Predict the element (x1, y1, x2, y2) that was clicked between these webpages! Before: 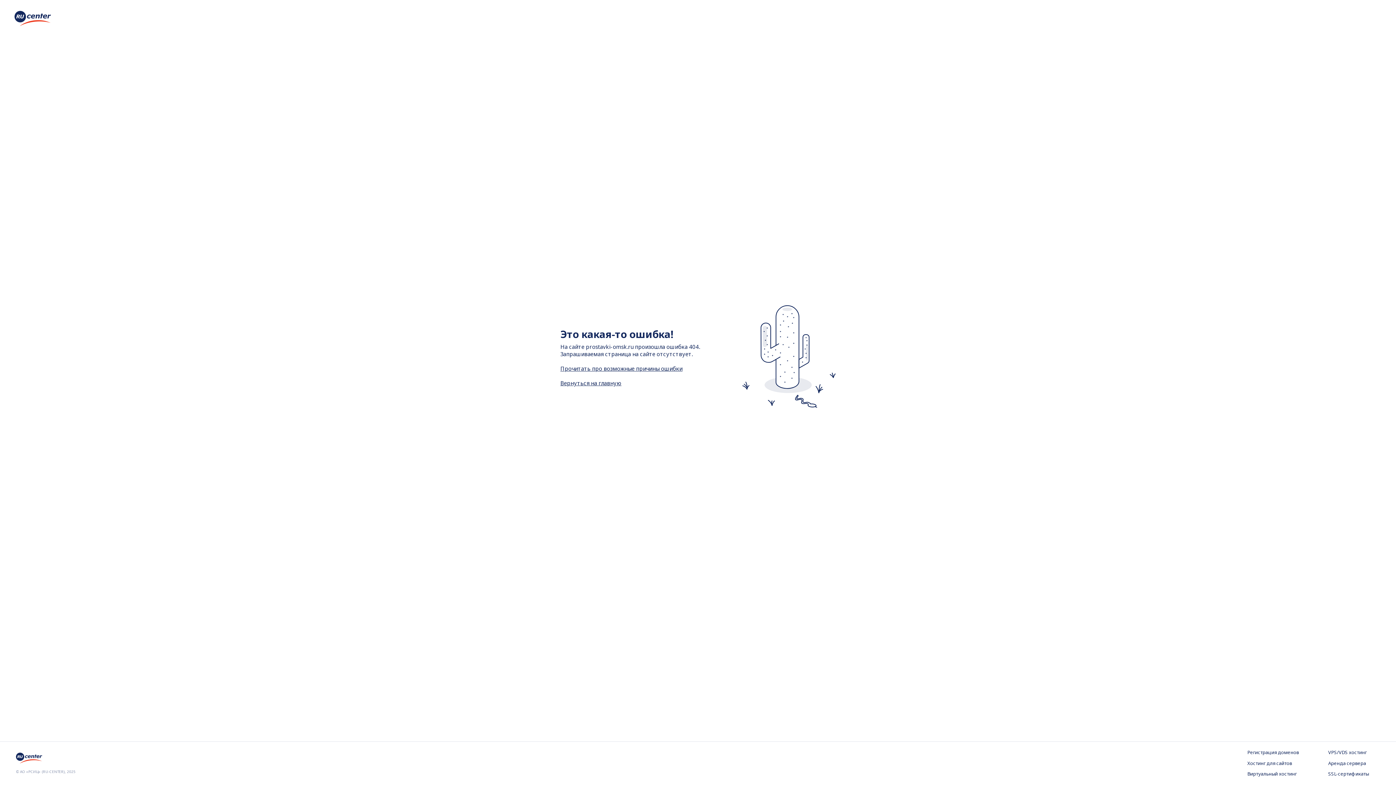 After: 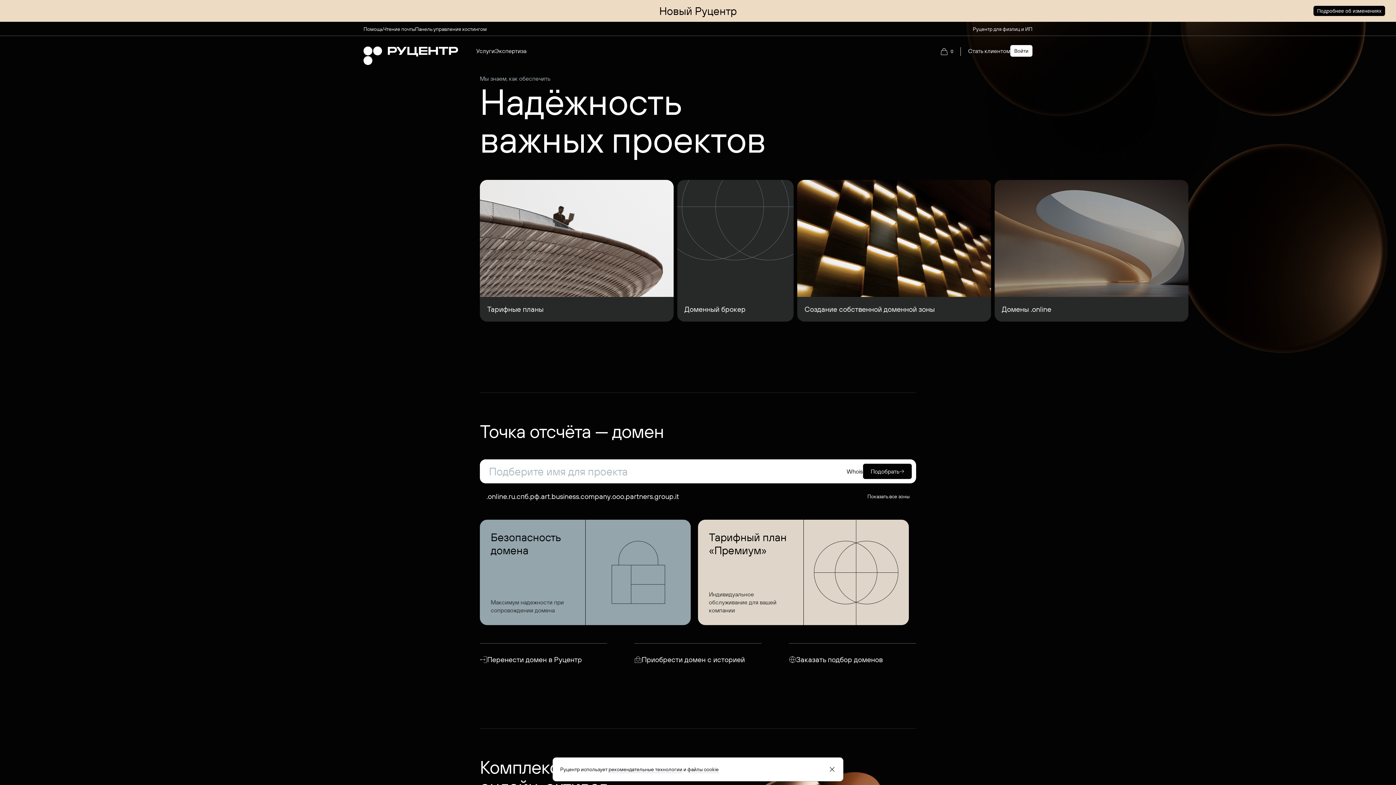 Action: bbox: (16, 757, 44, 765)